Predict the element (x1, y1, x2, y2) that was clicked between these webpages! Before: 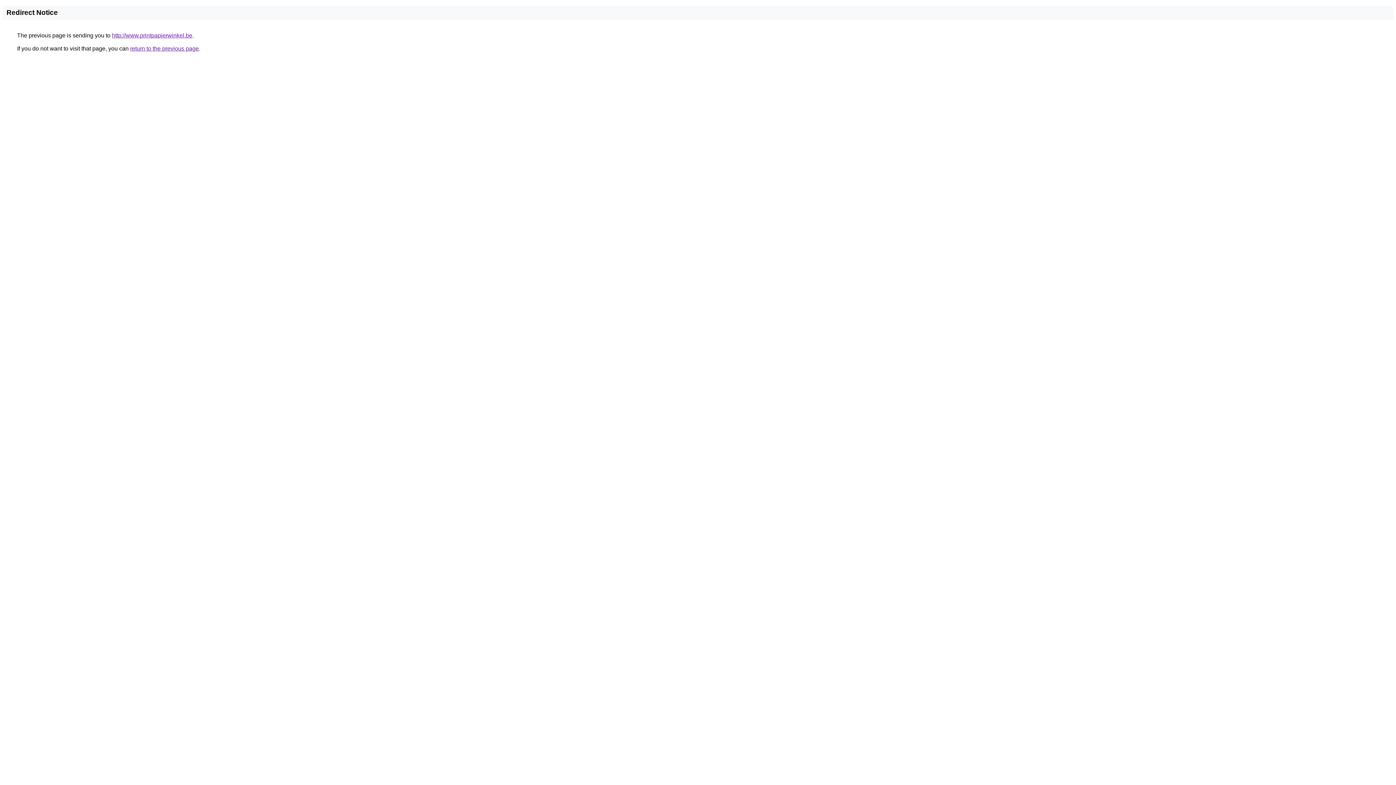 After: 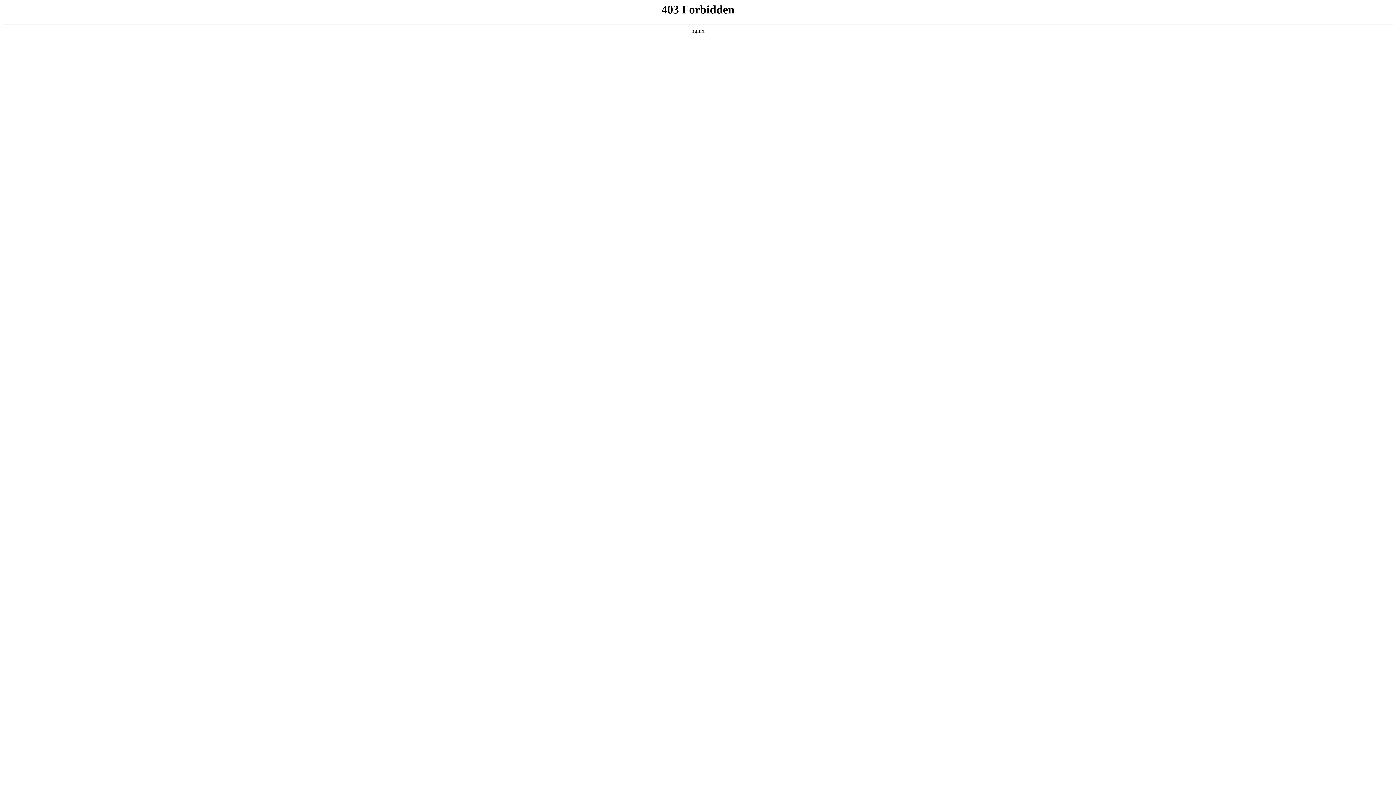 Action: bbox: (112, 32, 192, 38) label: http://www.printpapierwinkel.be